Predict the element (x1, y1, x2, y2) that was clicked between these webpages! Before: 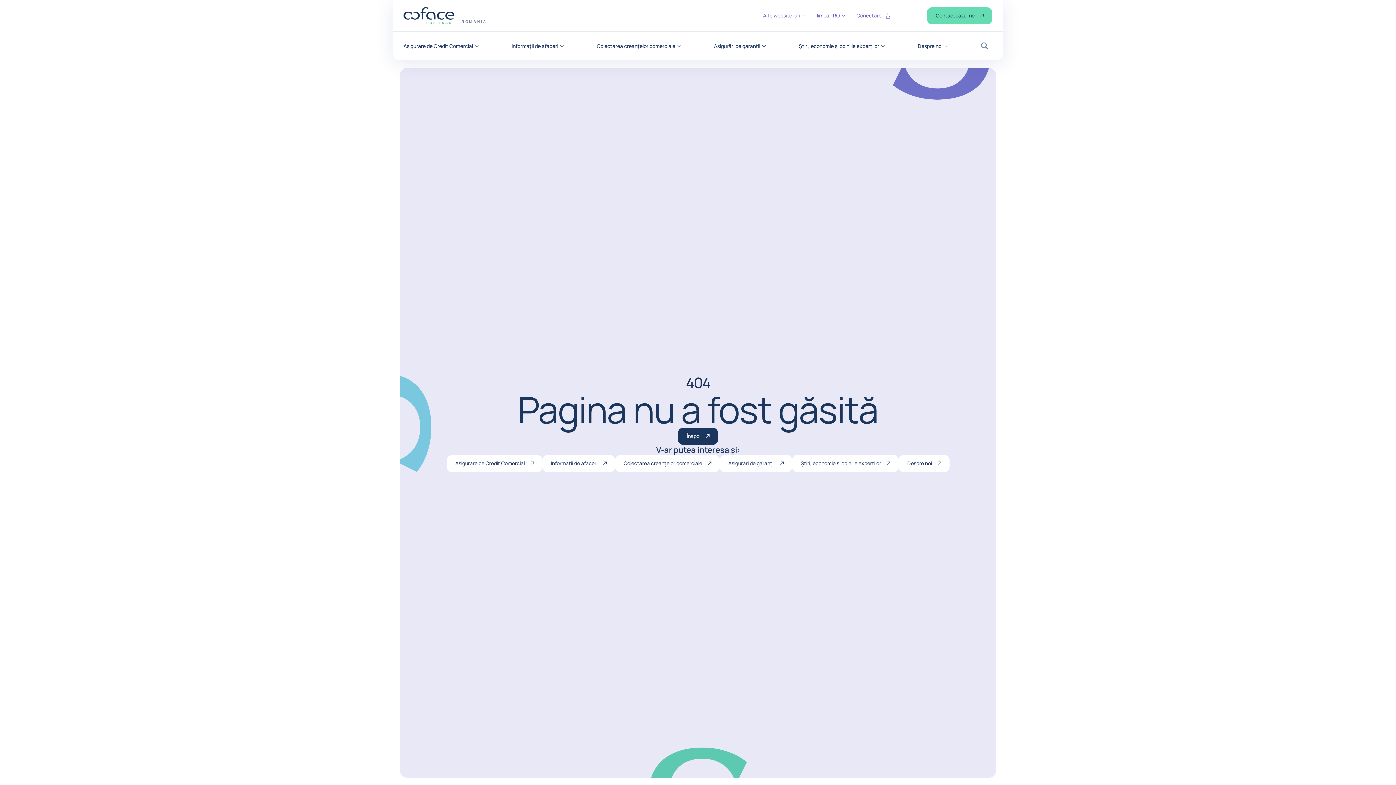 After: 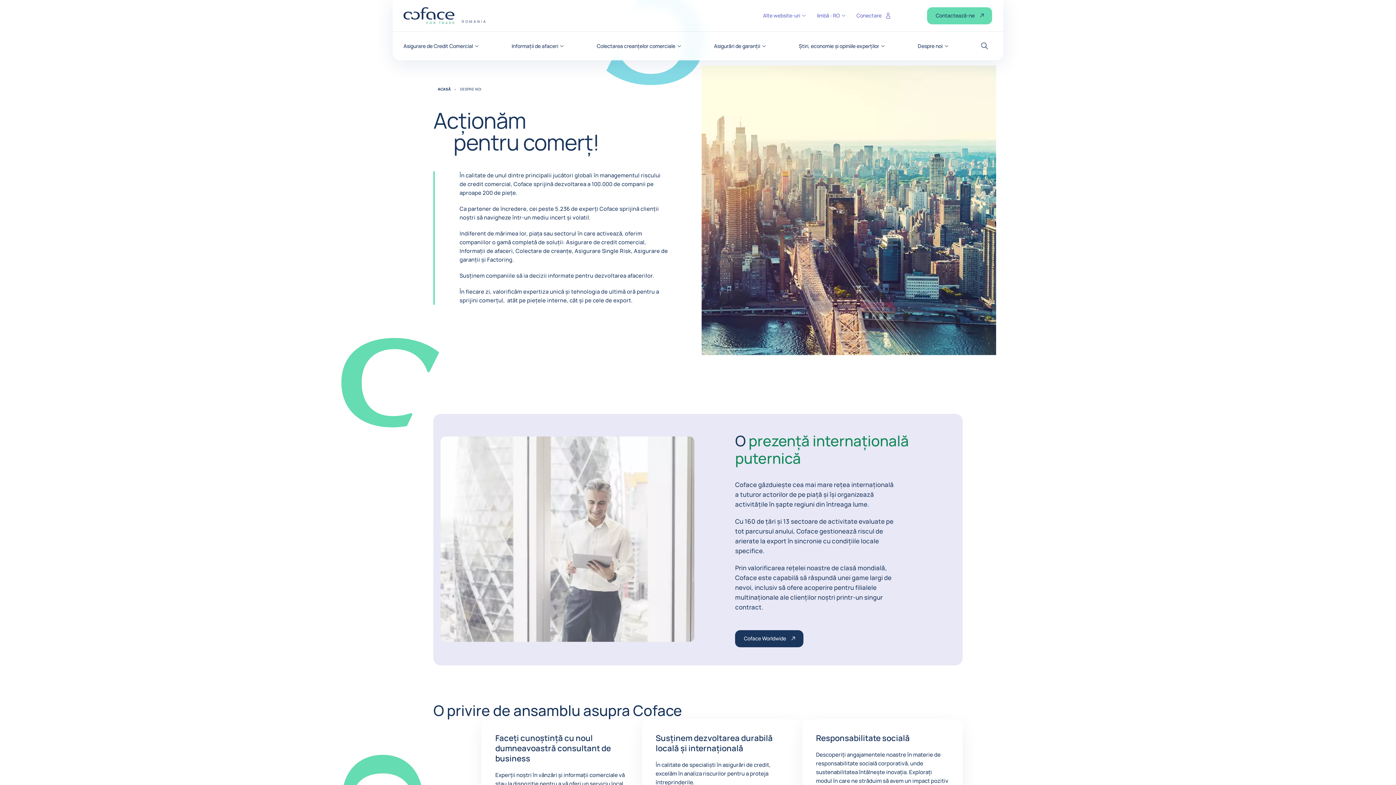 Action: bbox: (918, 43, 948, 48) label: Despre noi